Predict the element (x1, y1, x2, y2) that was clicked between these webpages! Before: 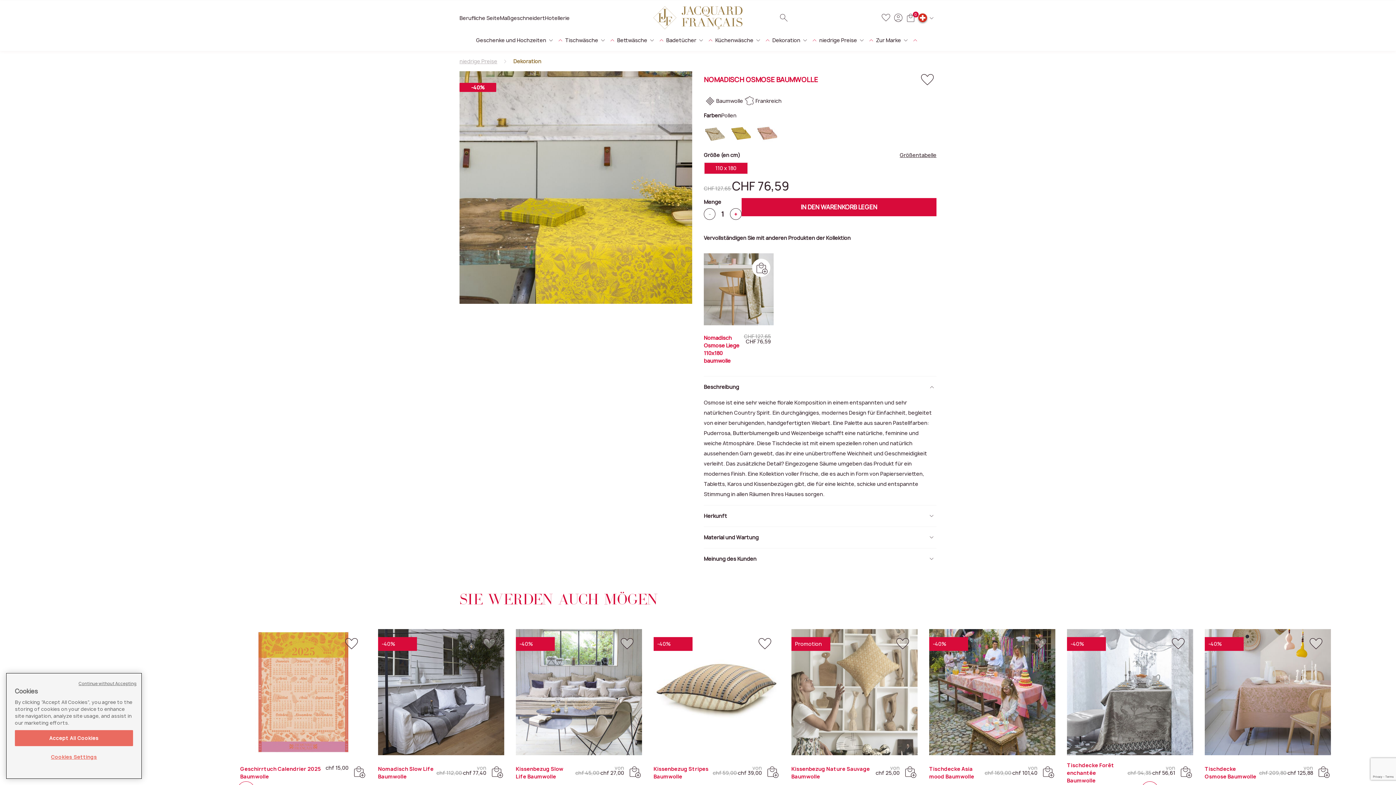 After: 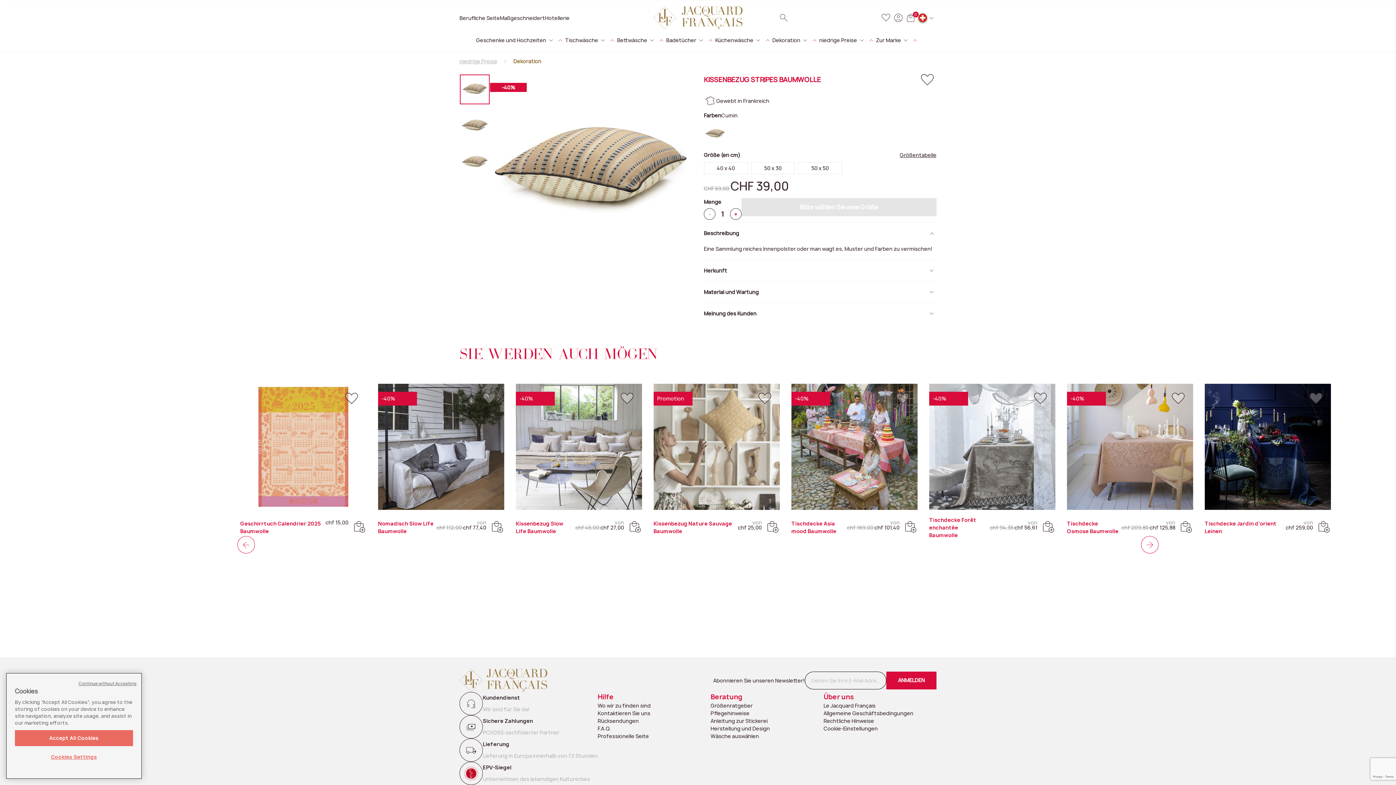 Action: label: Kissenbezug Stripes Baumwolle bbox: (653, 765, 708, 780)